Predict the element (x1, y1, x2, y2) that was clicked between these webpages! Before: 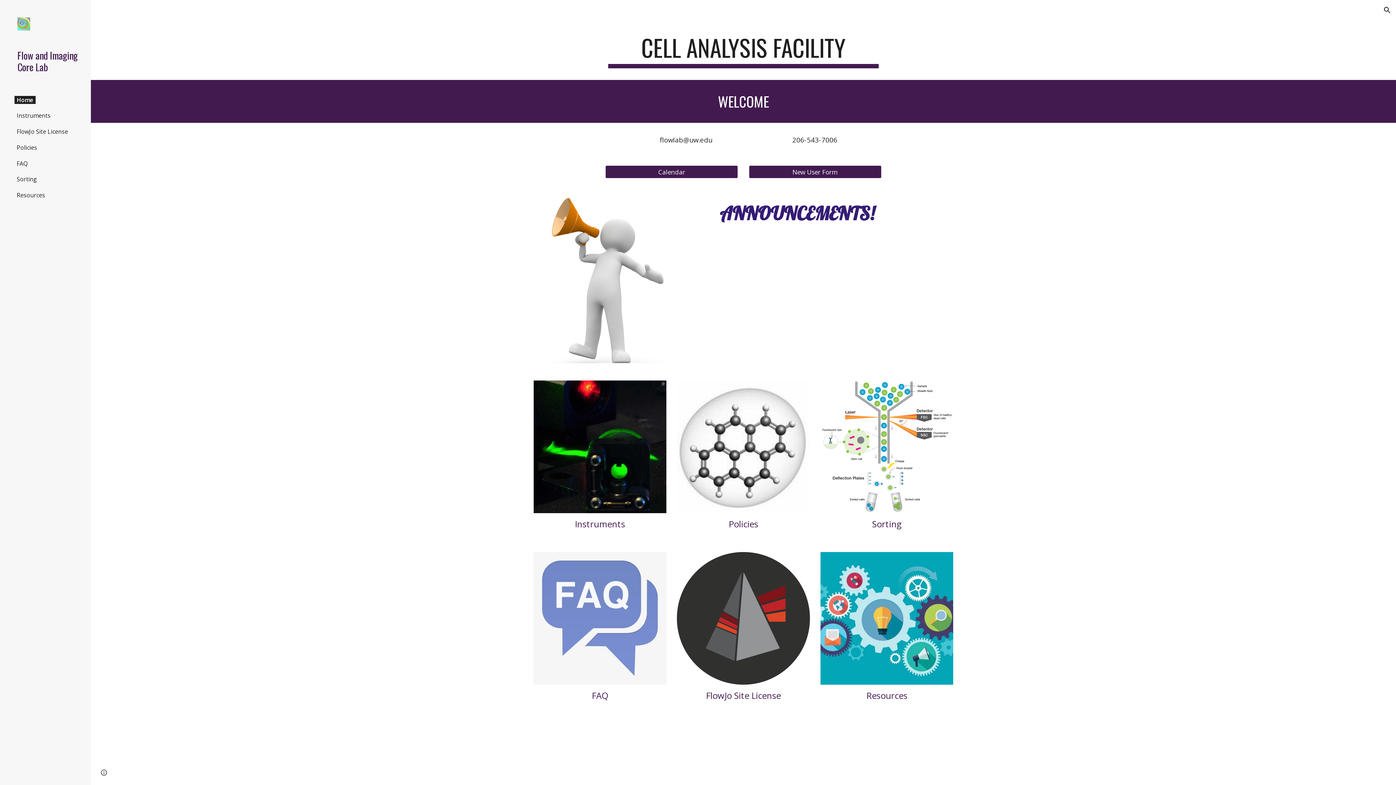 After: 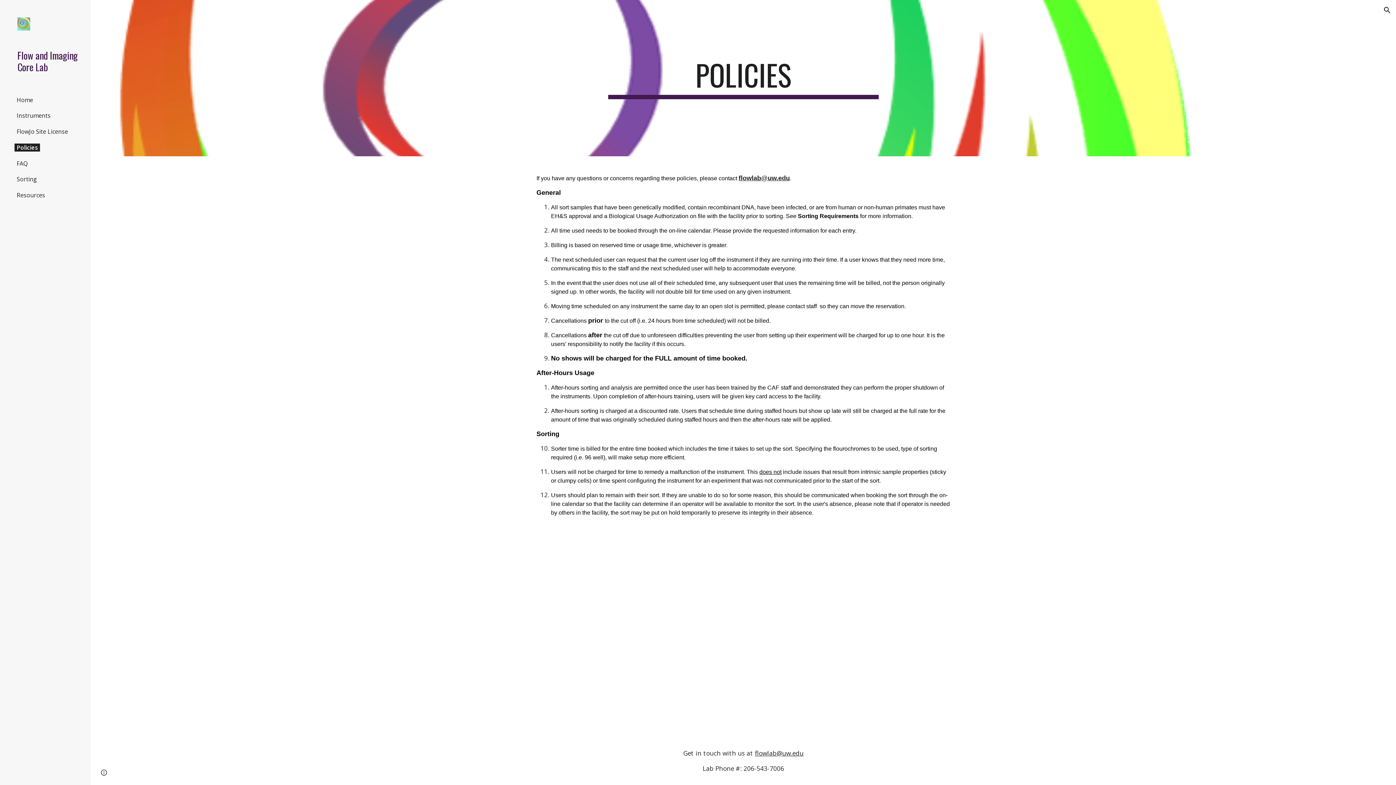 Action: bbox: (728, 518, 758, 530) label: Policies